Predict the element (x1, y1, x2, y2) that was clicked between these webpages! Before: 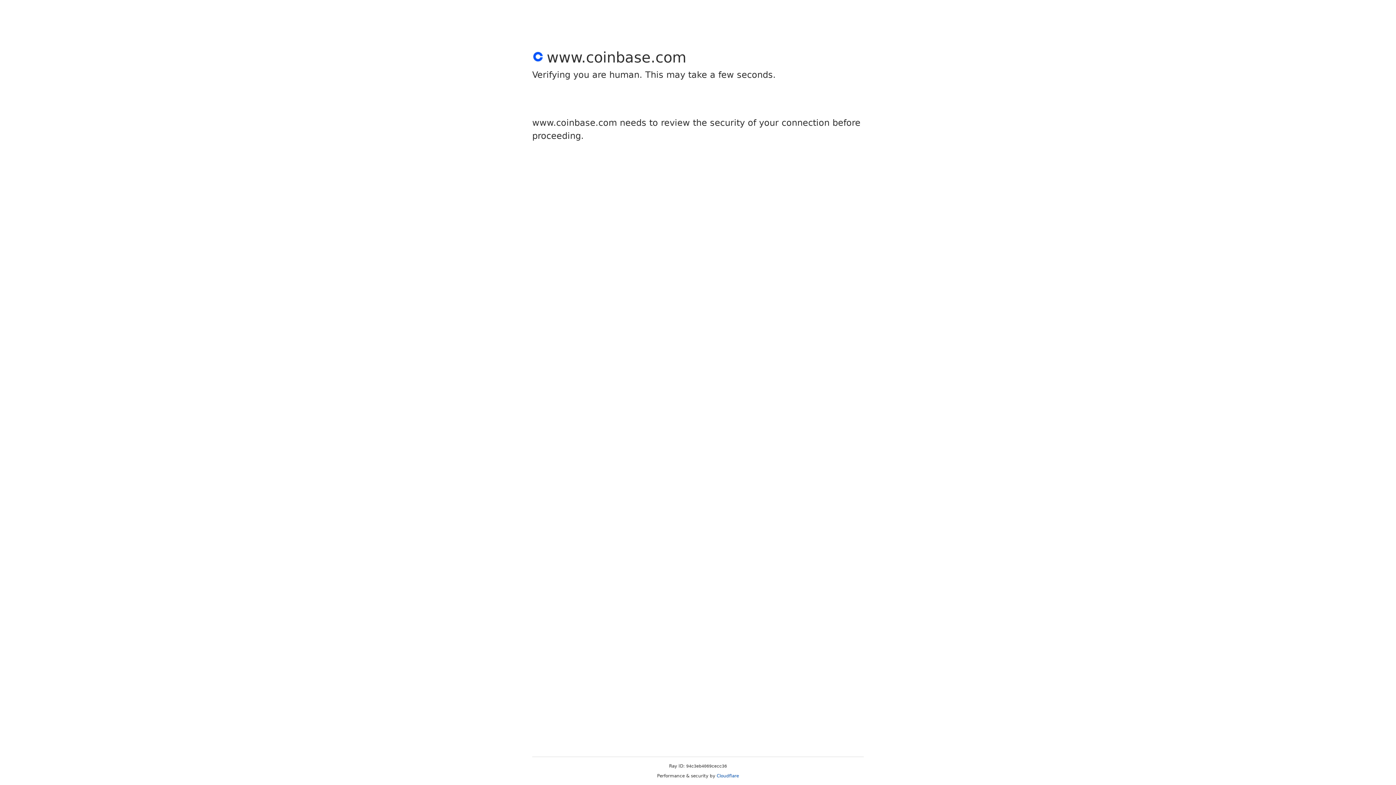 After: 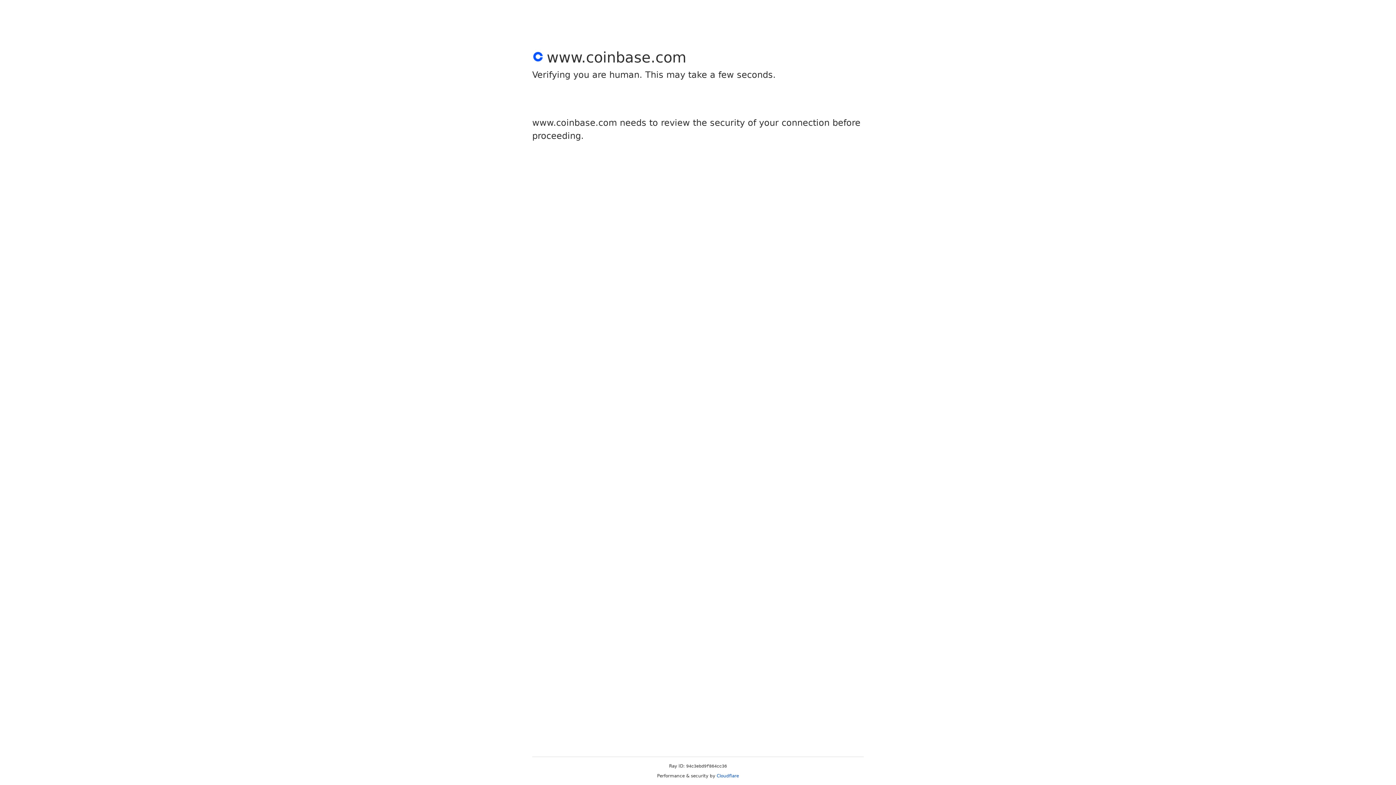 Action: bbox: (716, 773, 739, 778) label: Cloudflare